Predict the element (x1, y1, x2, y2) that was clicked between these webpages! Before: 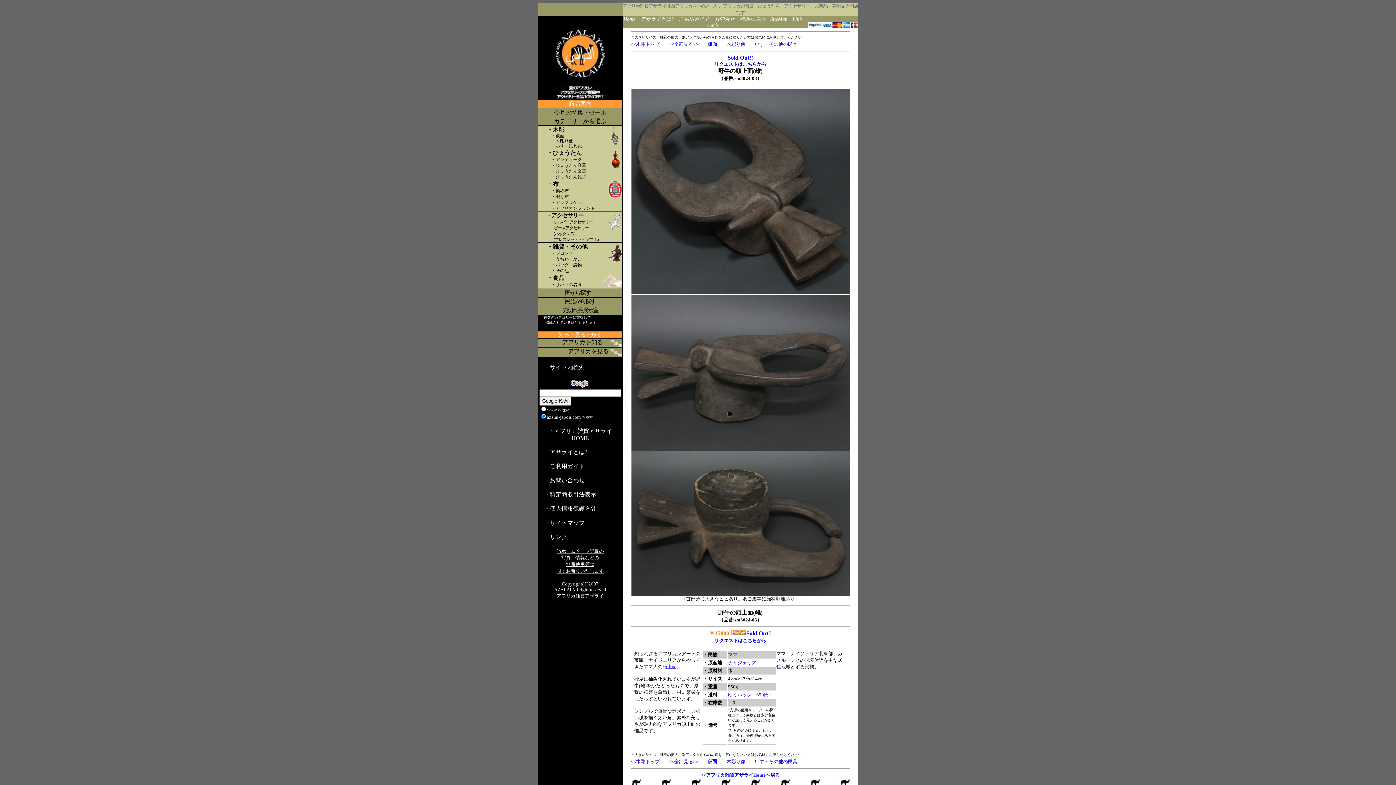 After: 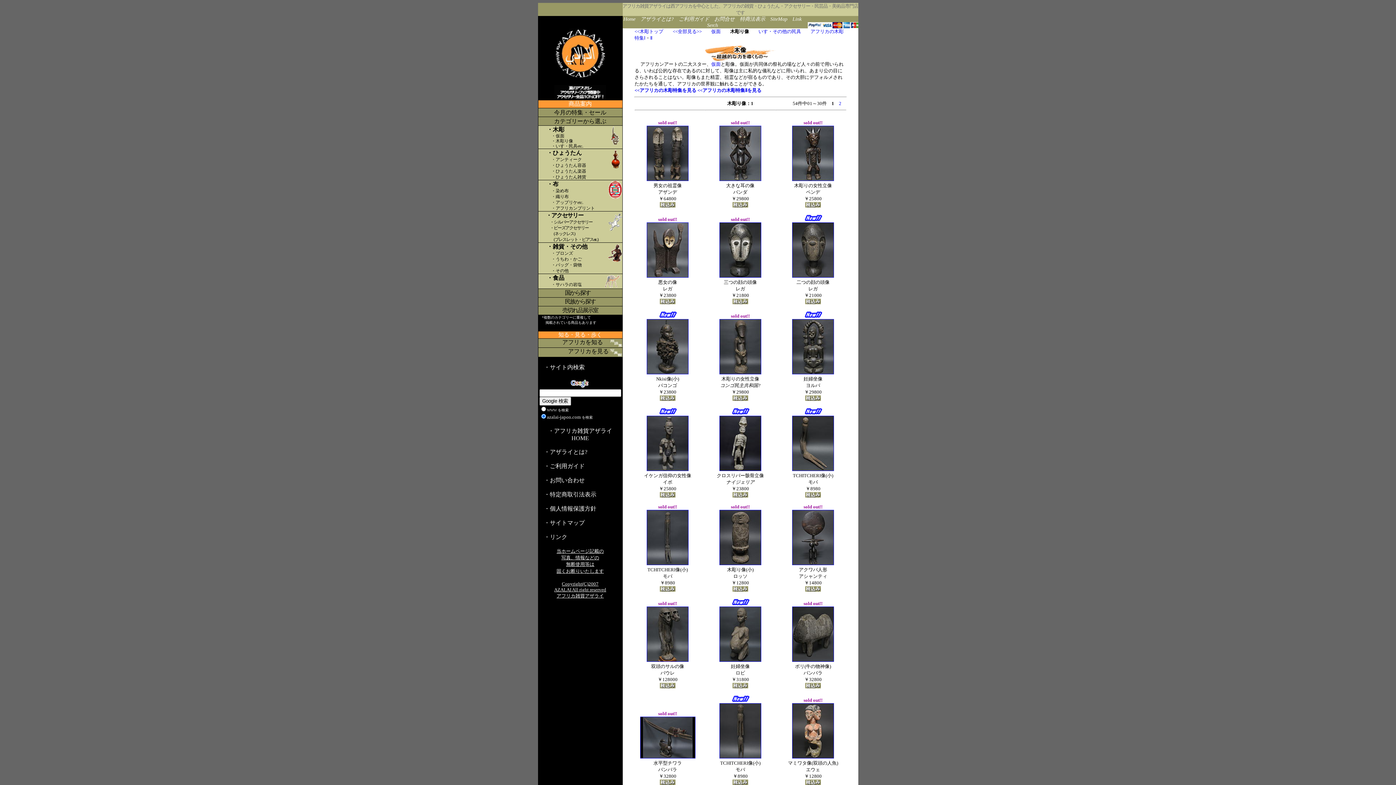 Action: bbox: (726, 41, 745, 46) label: 木彫り像